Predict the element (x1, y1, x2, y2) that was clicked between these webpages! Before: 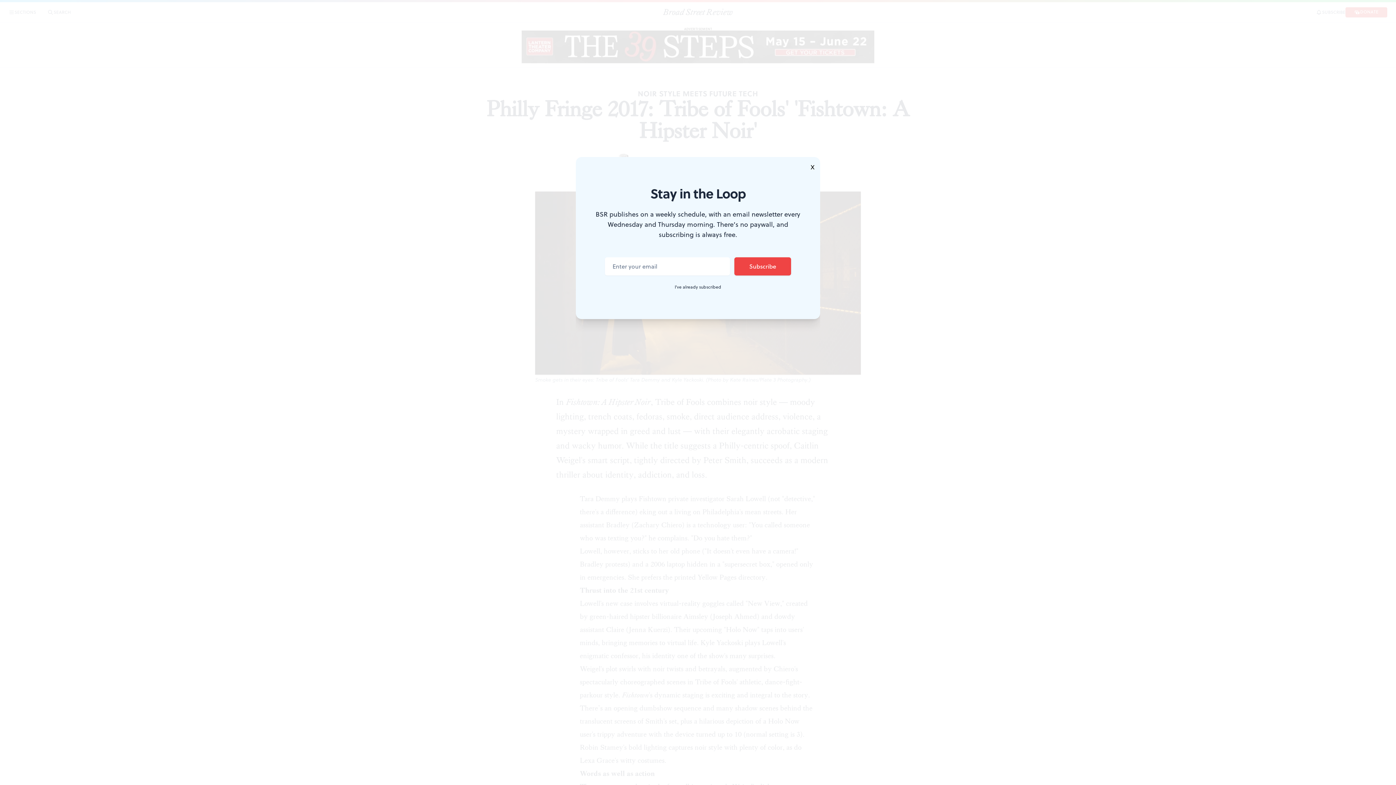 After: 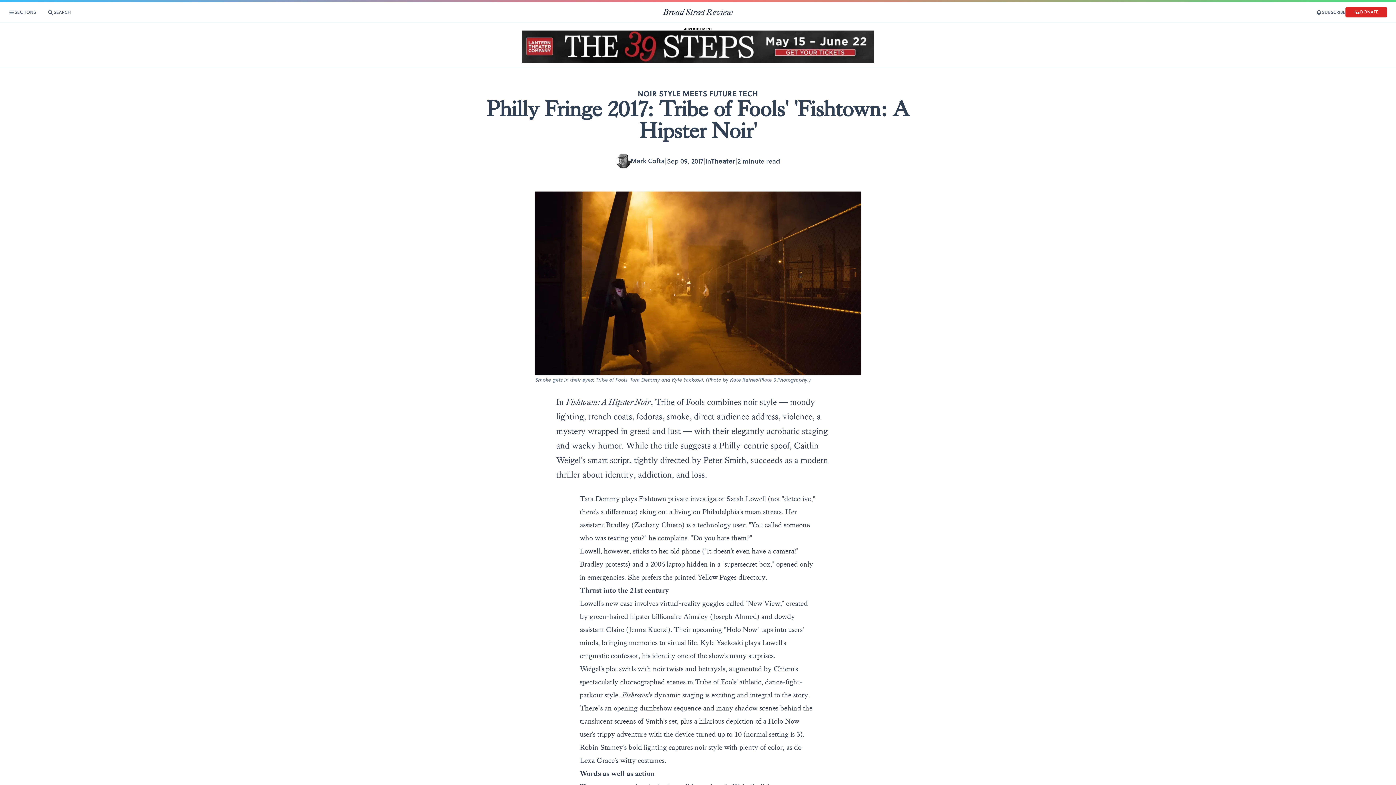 Action: bbox: (674, 284, 721, 290) label: I've already subscribed